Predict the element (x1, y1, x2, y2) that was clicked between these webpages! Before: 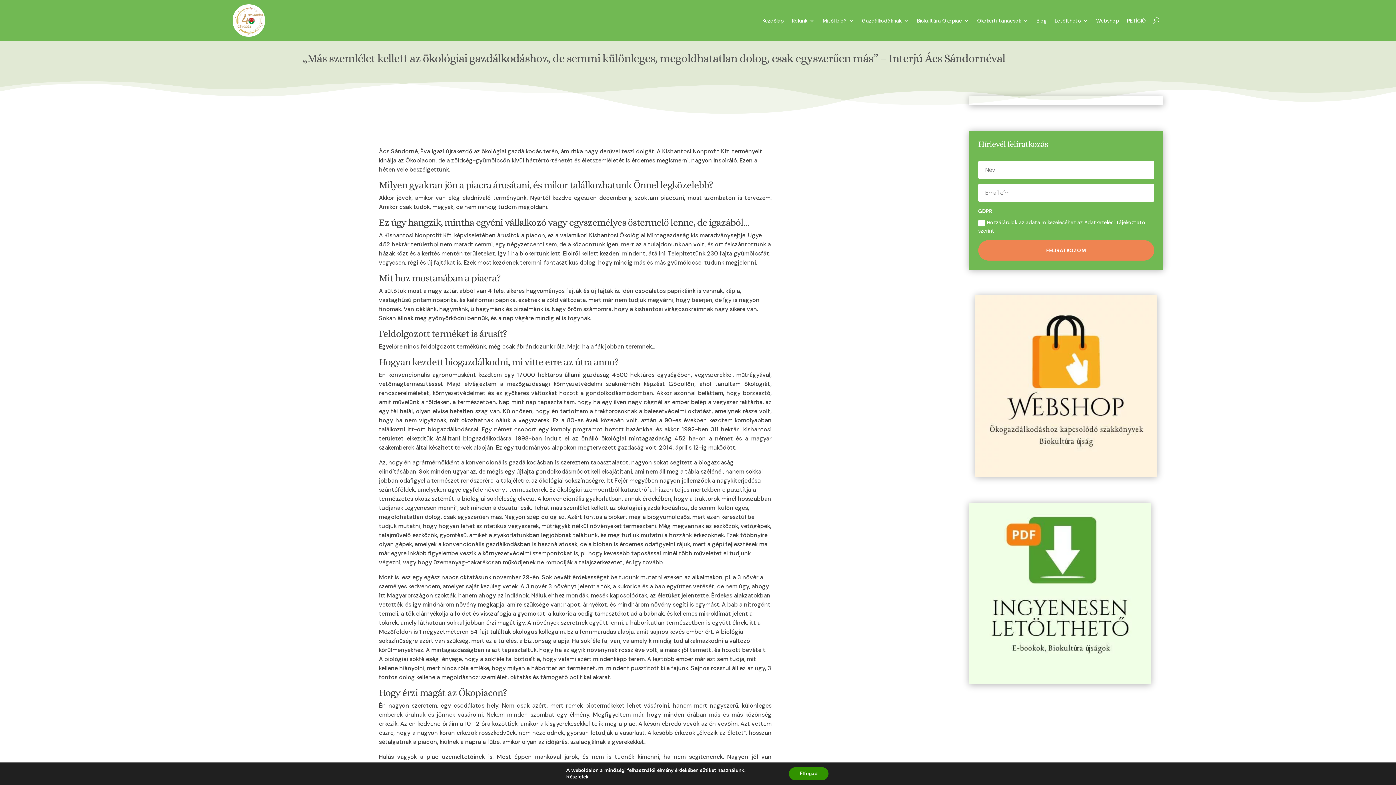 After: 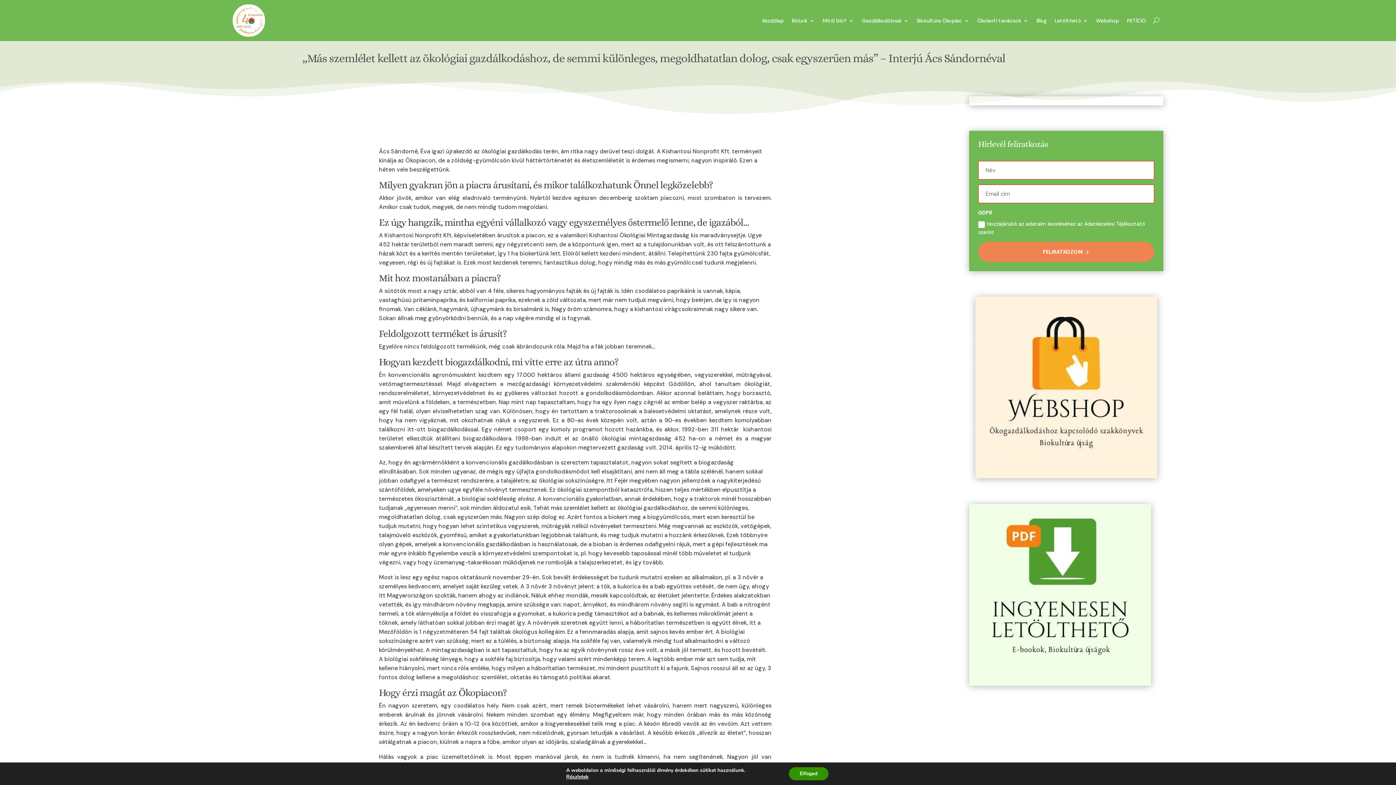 Action: bbox: (978, 240, 1154, 260) label: FELIRATKOZOM